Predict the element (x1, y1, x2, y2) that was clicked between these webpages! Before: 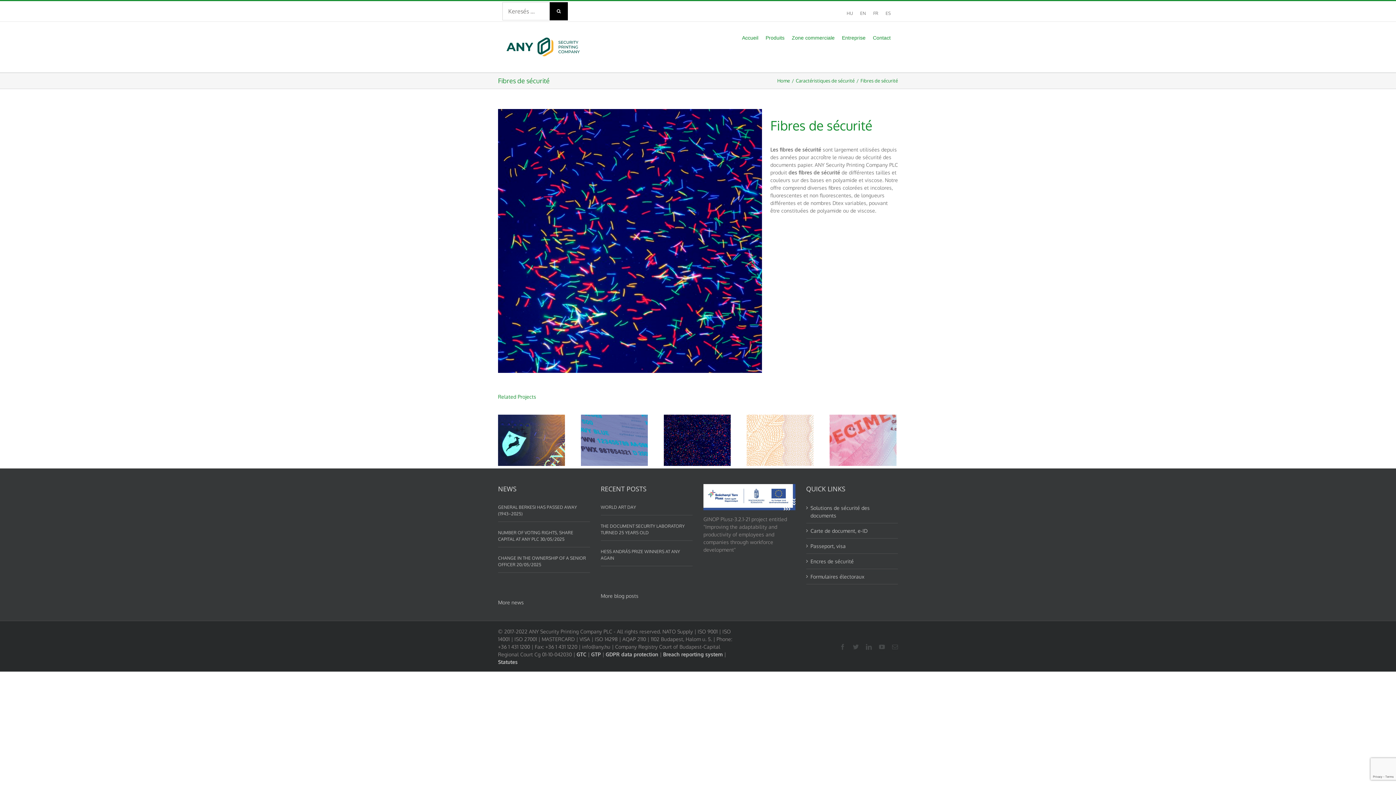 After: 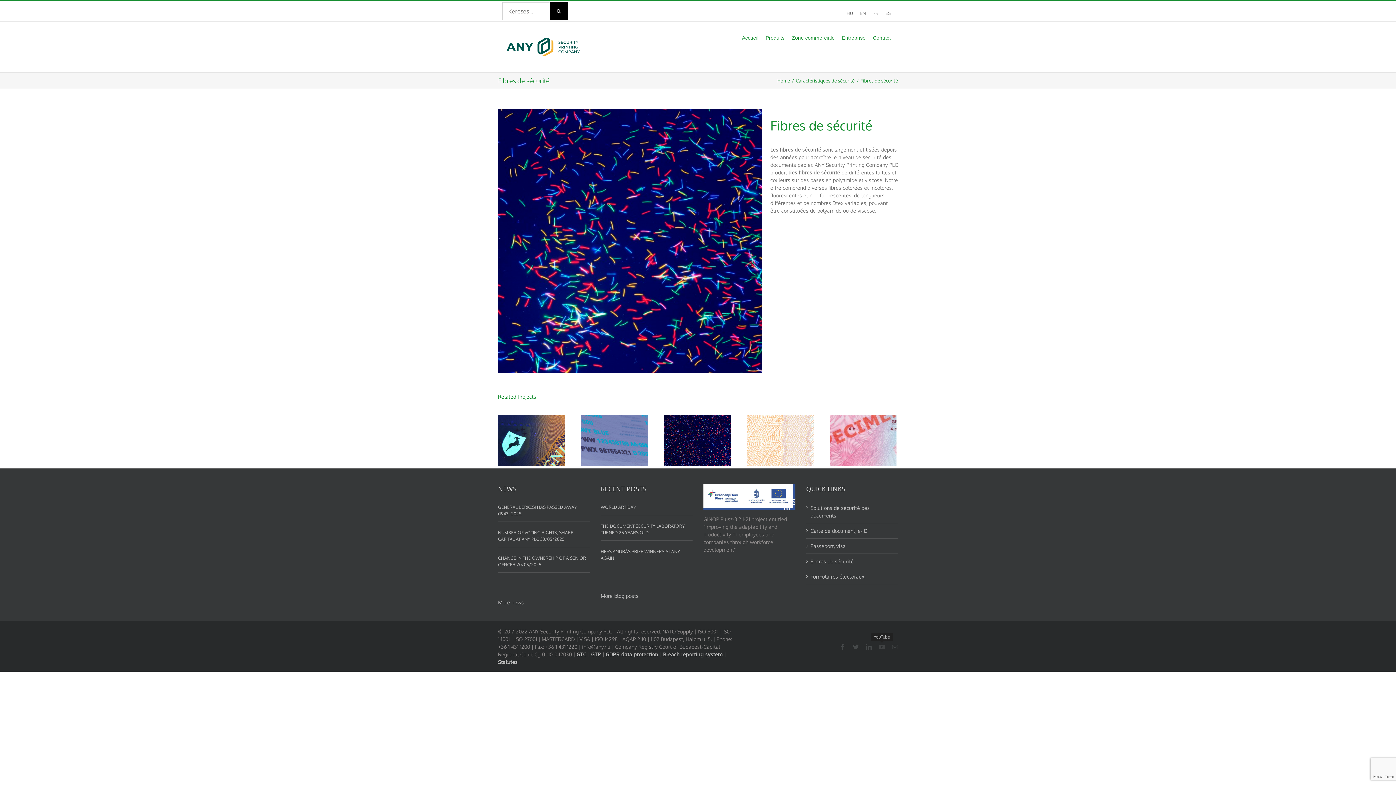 Action: label: YouTube bbox: (879, 644, 885, 650)